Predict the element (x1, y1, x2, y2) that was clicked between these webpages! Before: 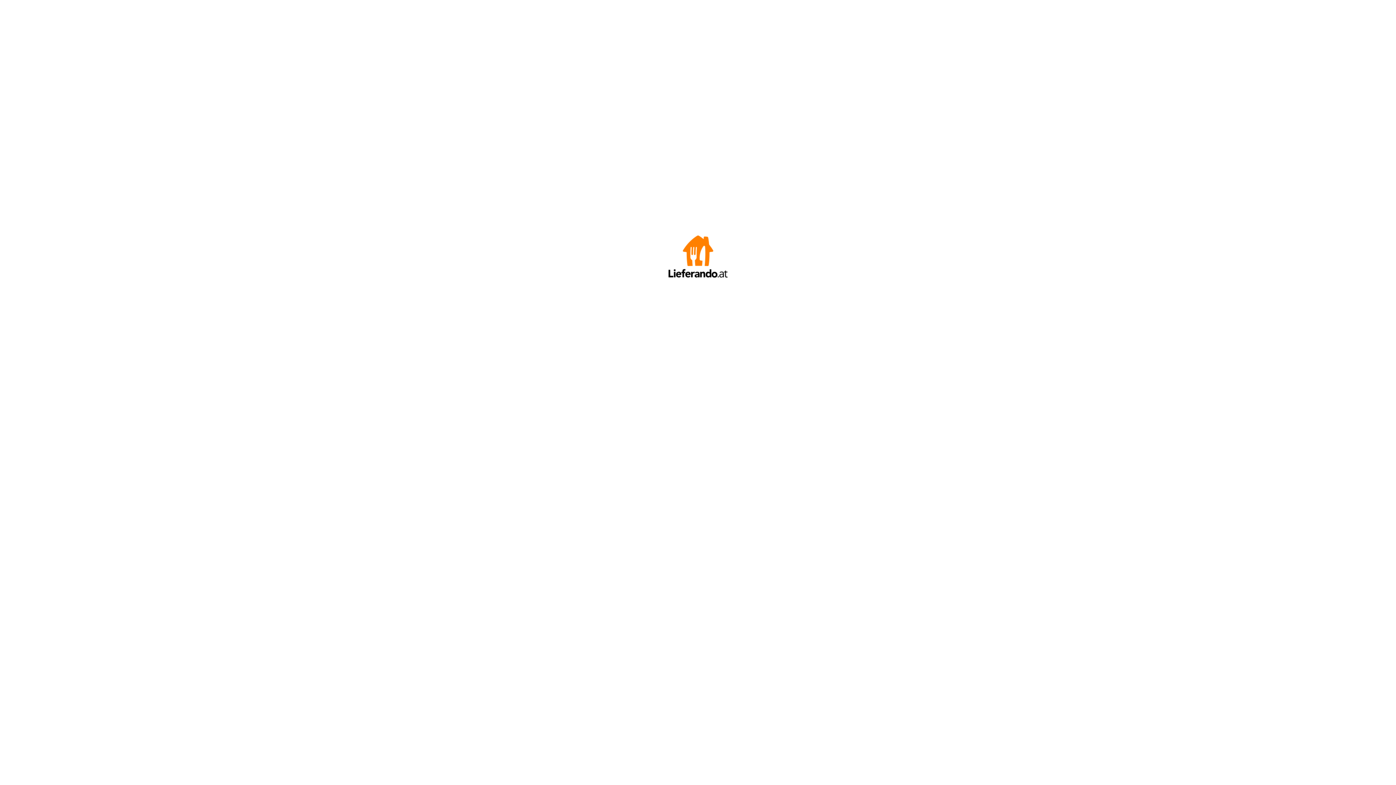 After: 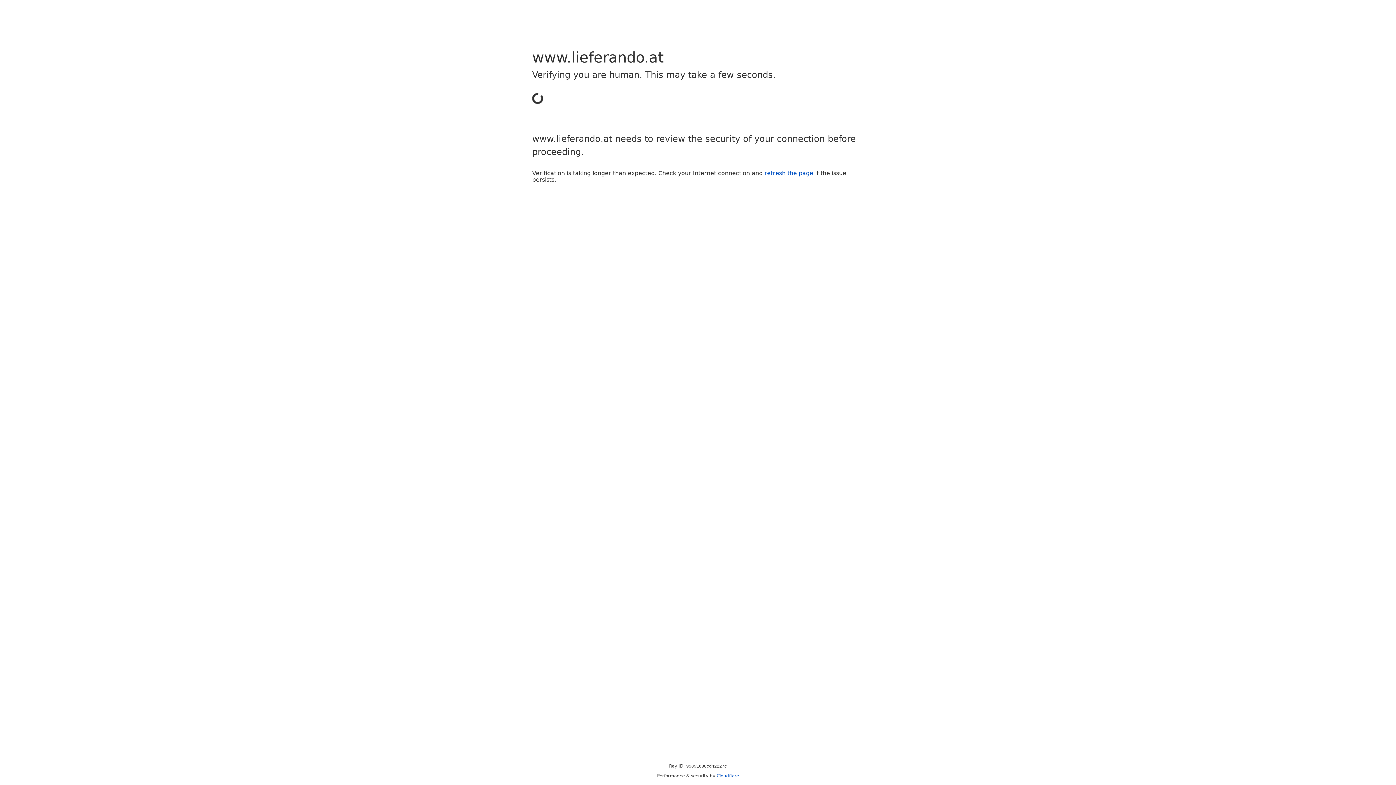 Action: bbox: (666, 272, 729, 278)